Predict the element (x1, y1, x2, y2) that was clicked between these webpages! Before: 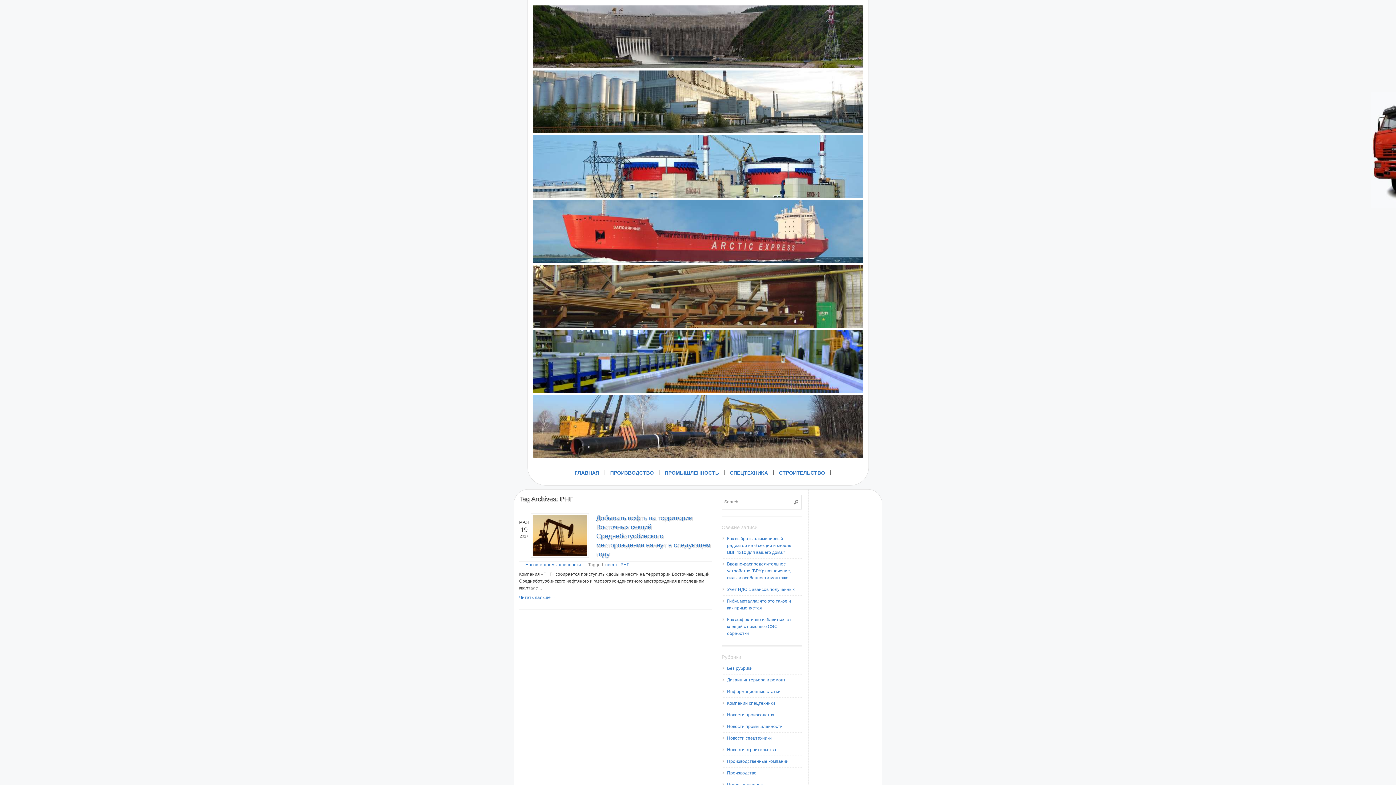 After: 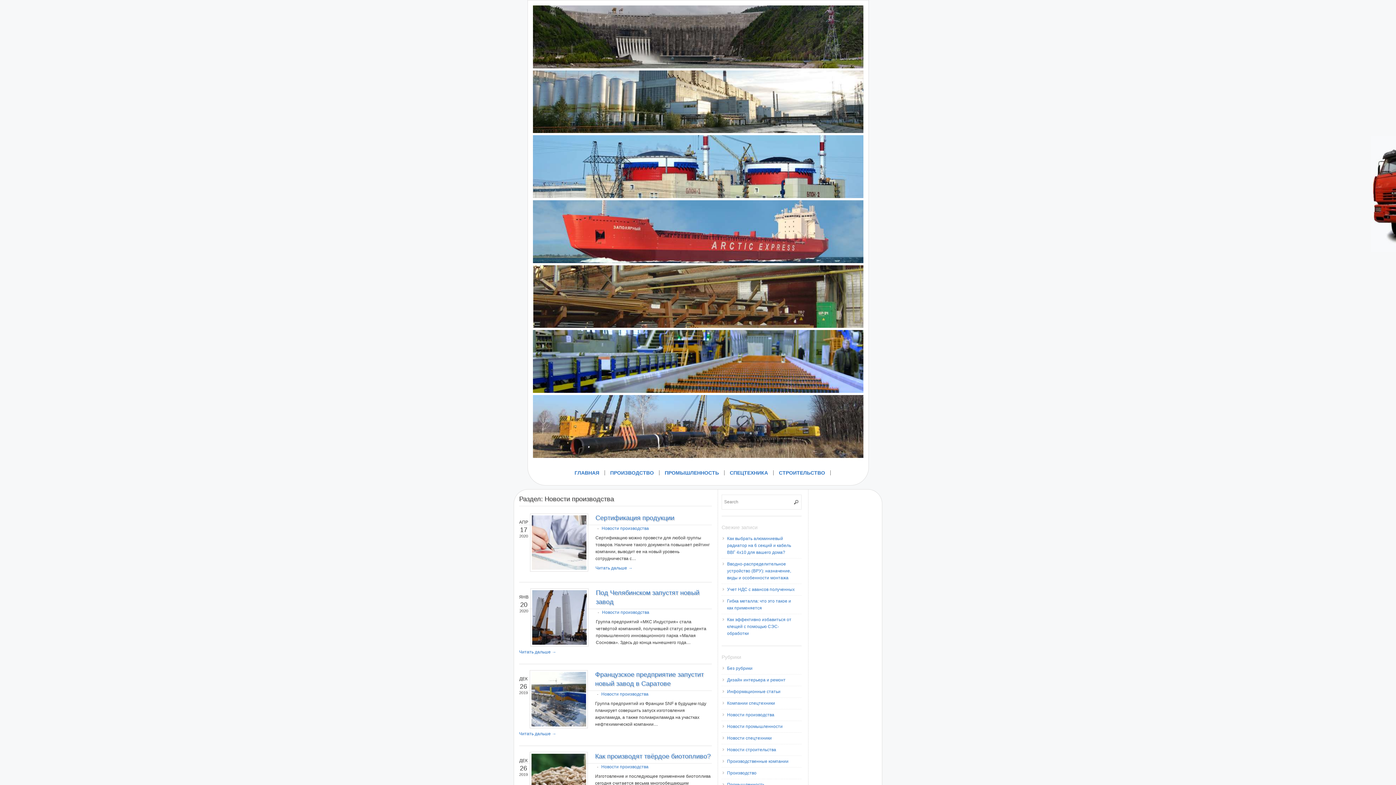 Action: bbox: (727, 712, 774, 717) label: Новости производства